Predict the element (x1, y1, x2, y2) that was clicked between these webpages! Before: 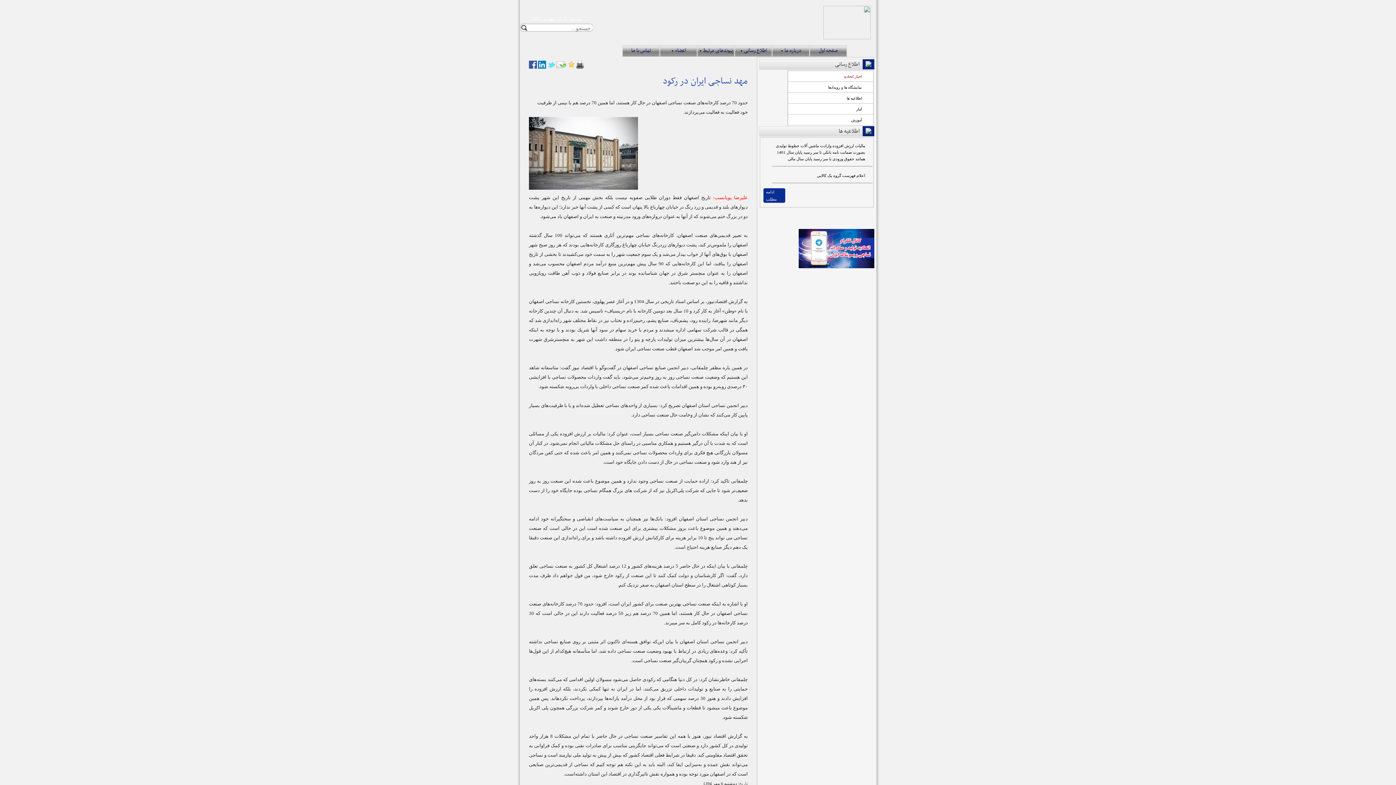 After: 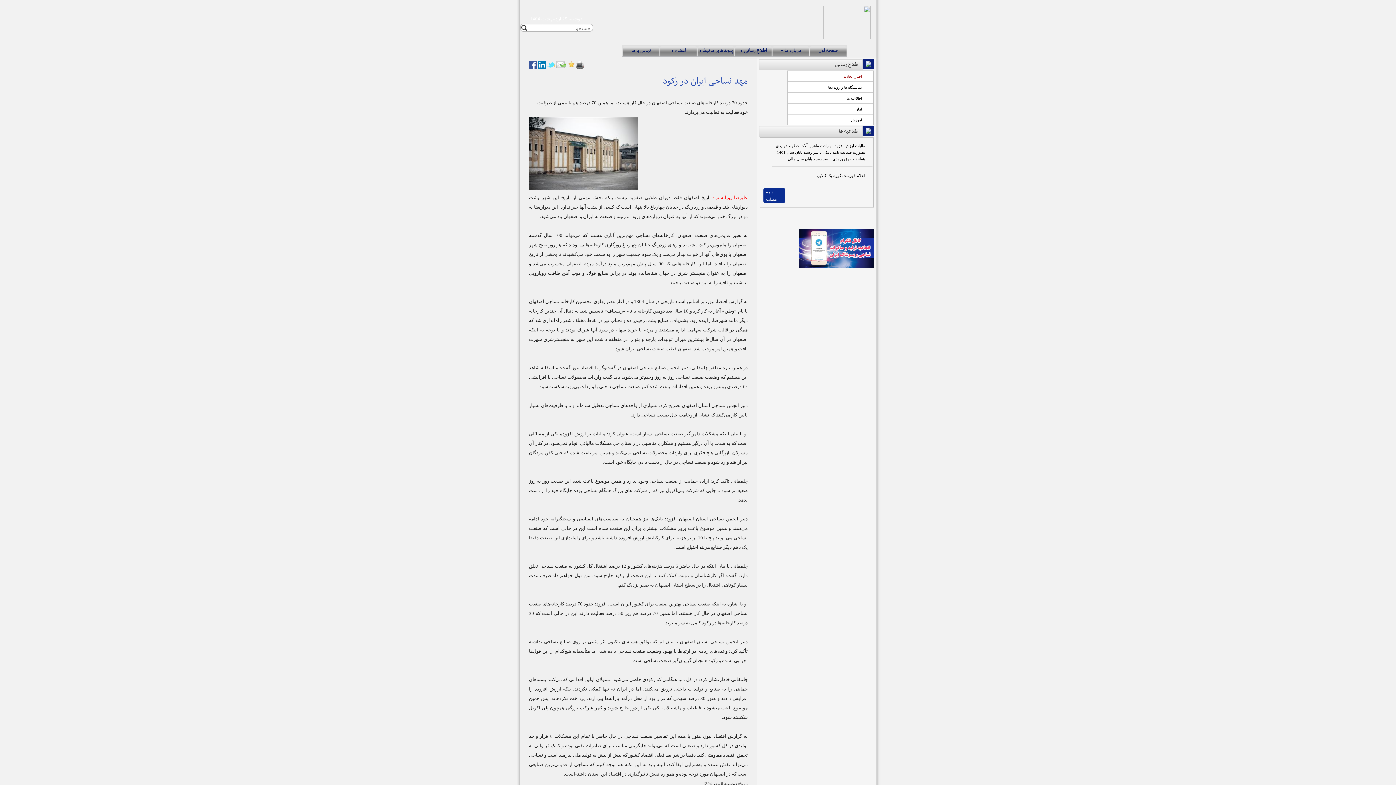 Action: bbox: (567, 64, 575, 69)